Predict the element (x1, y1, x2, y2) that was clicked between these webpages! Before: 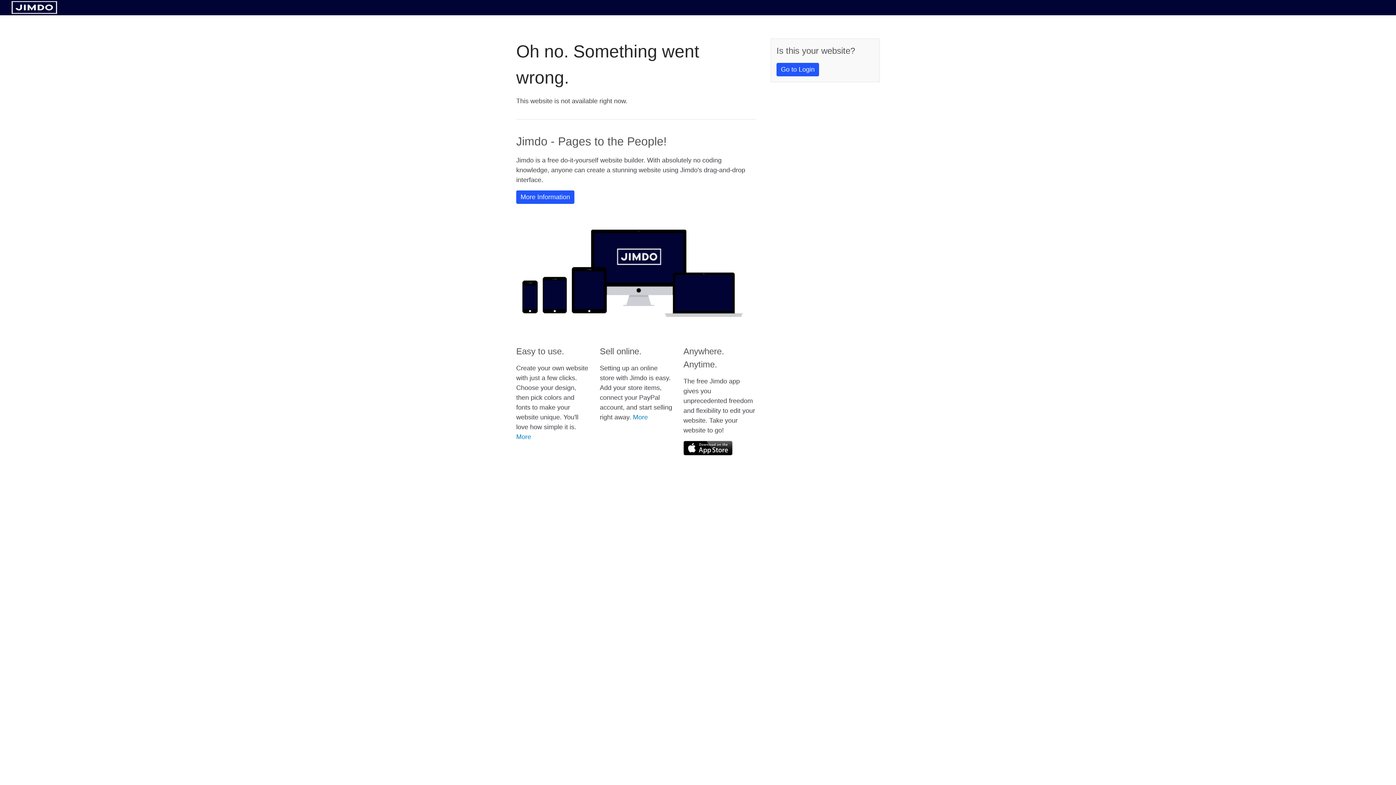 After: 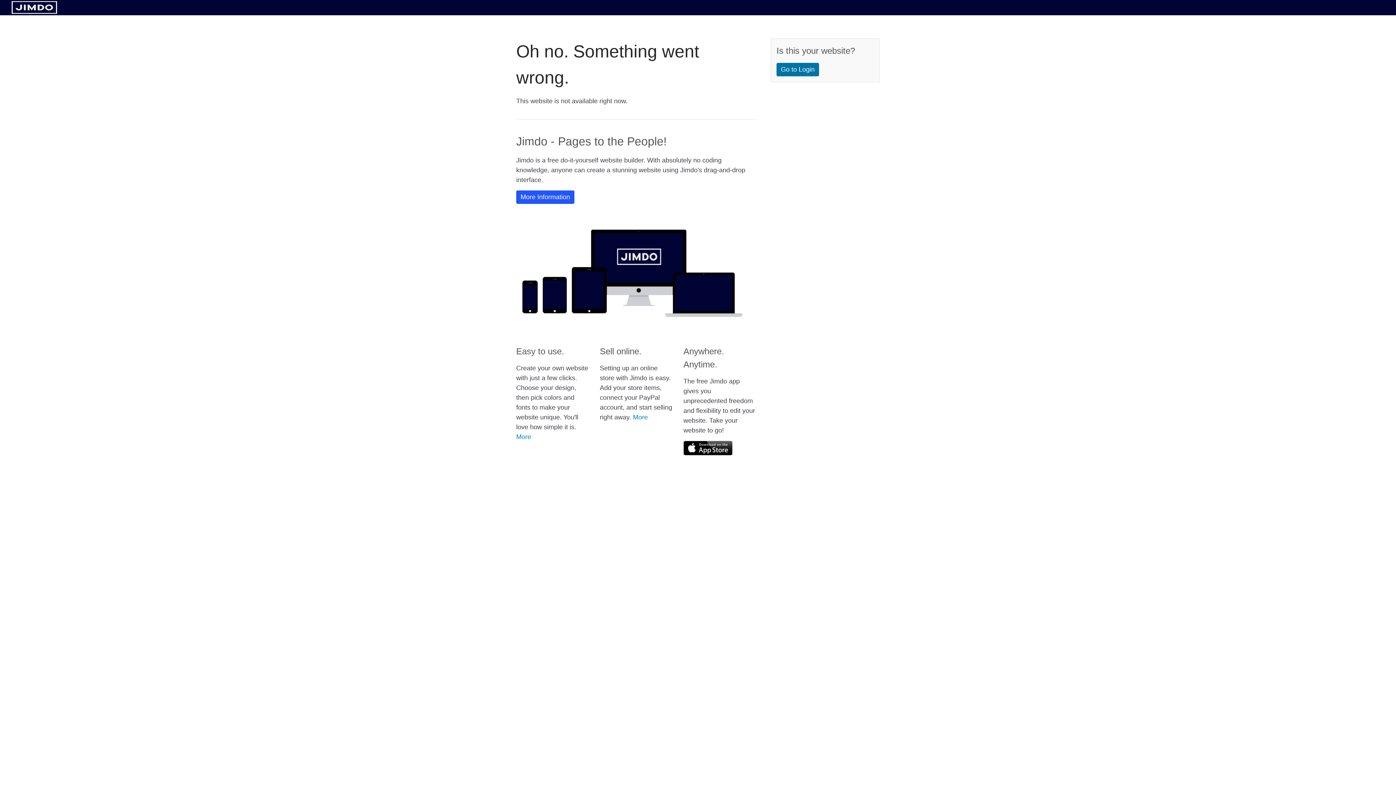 Action: bbox: (776, 62, 819, 76) label: Go to Login